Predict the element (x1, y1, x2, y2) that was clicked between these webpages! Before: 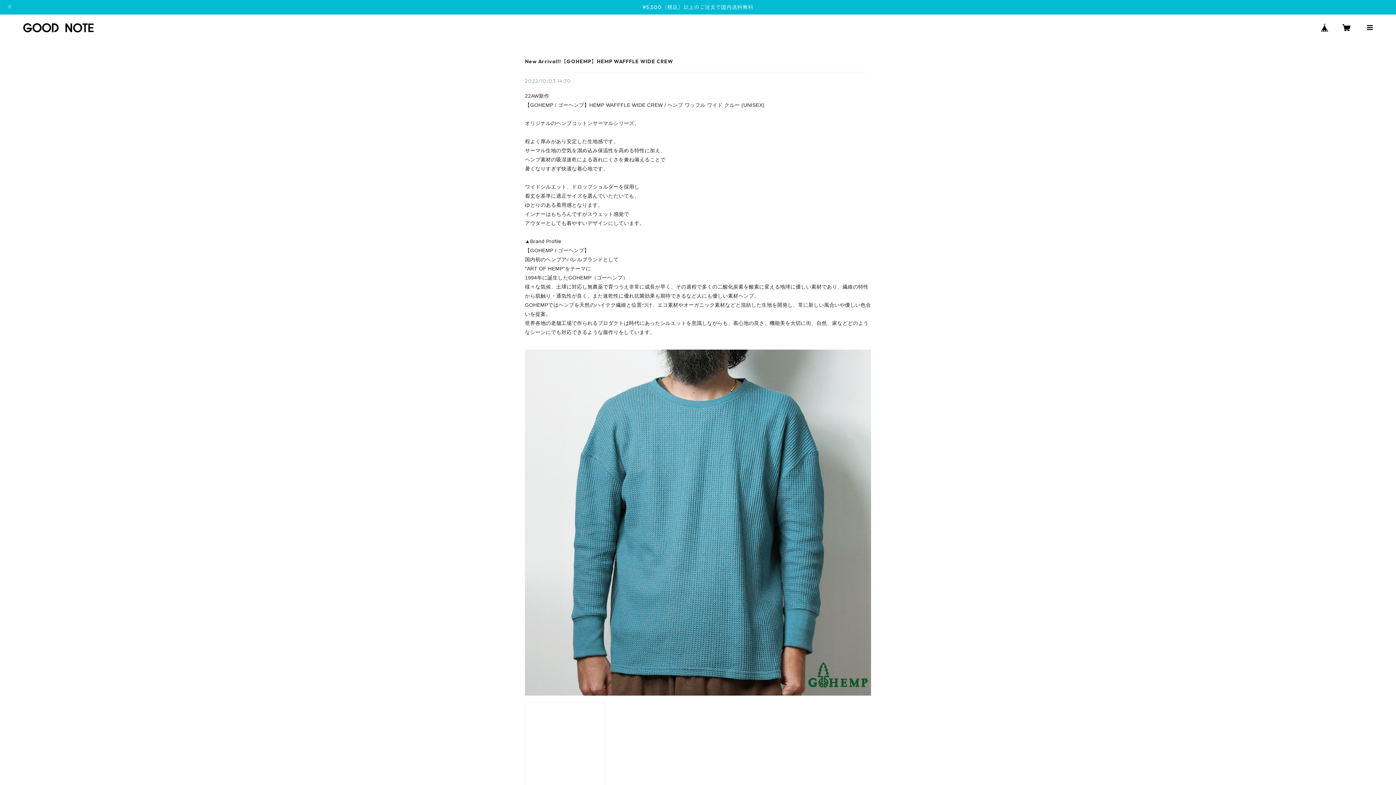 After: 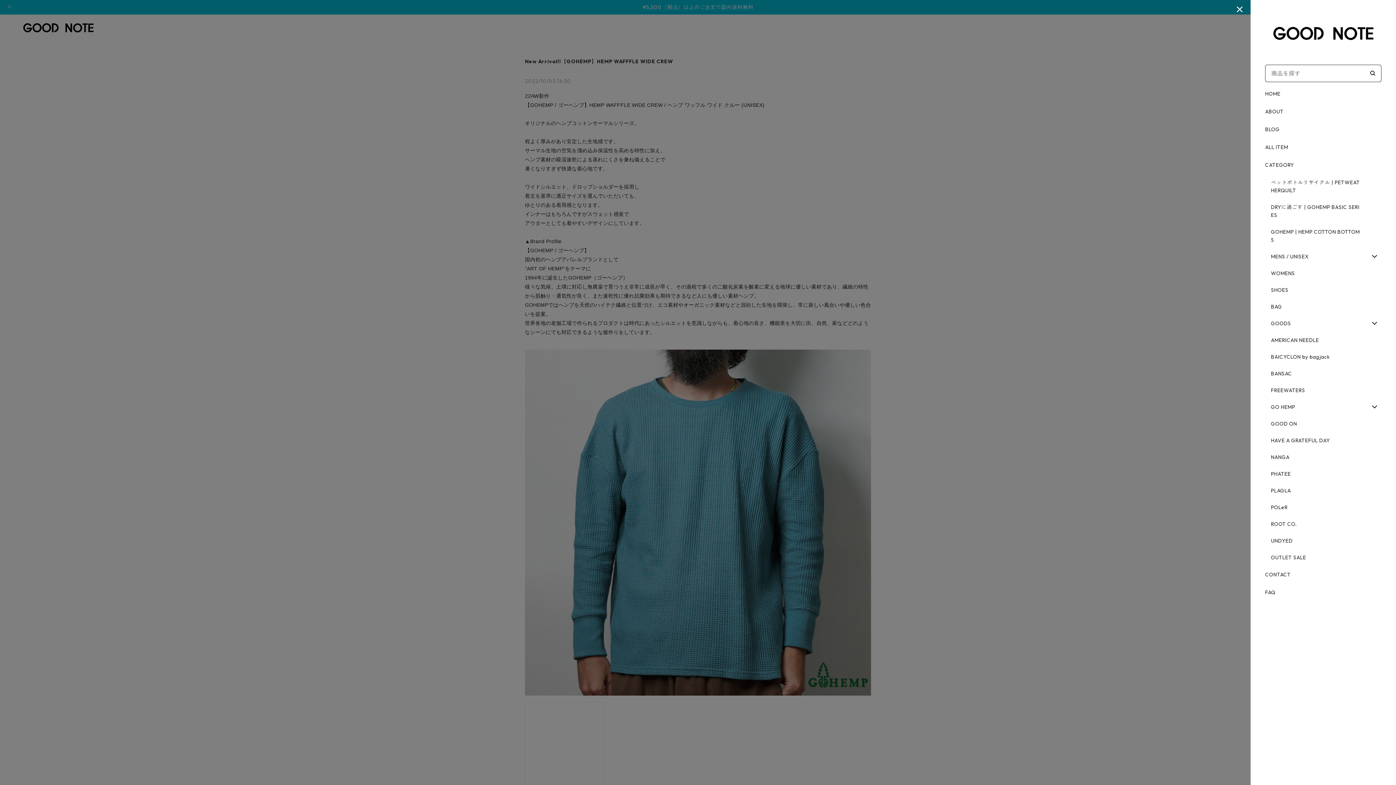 Action: bbox: (1361, 18, 1378, 36)